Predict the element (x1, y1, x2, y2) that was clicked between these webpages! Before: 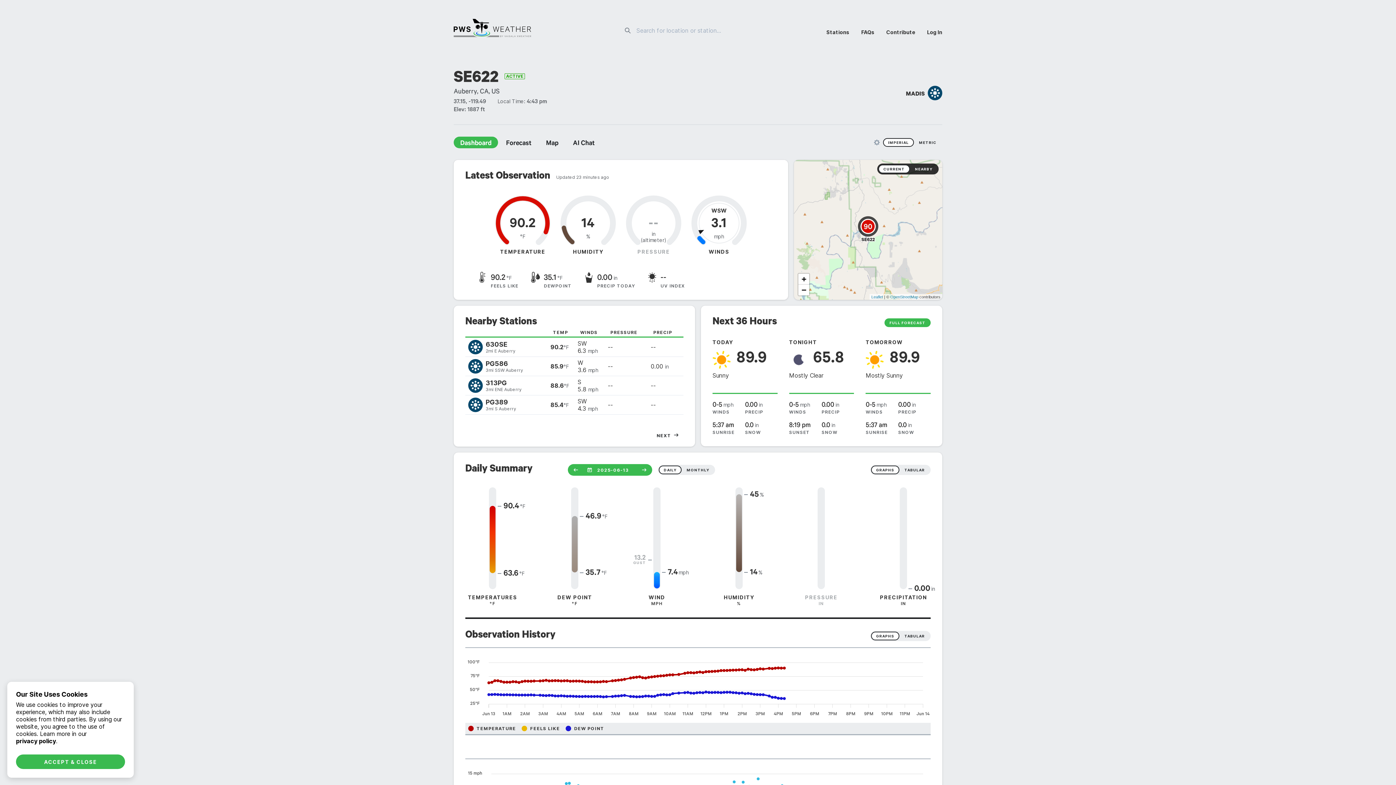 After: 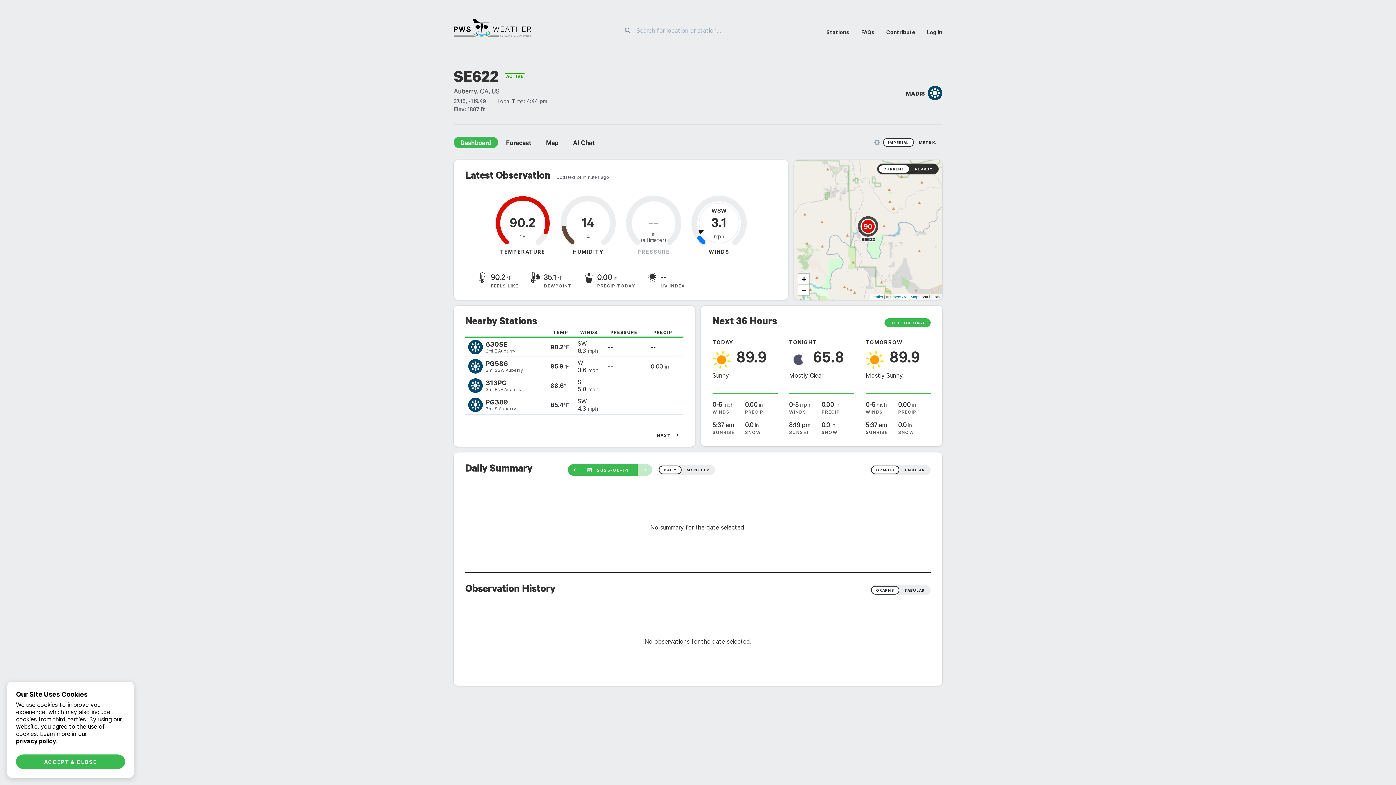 Action: bbox: (637, 466, 652, 478)